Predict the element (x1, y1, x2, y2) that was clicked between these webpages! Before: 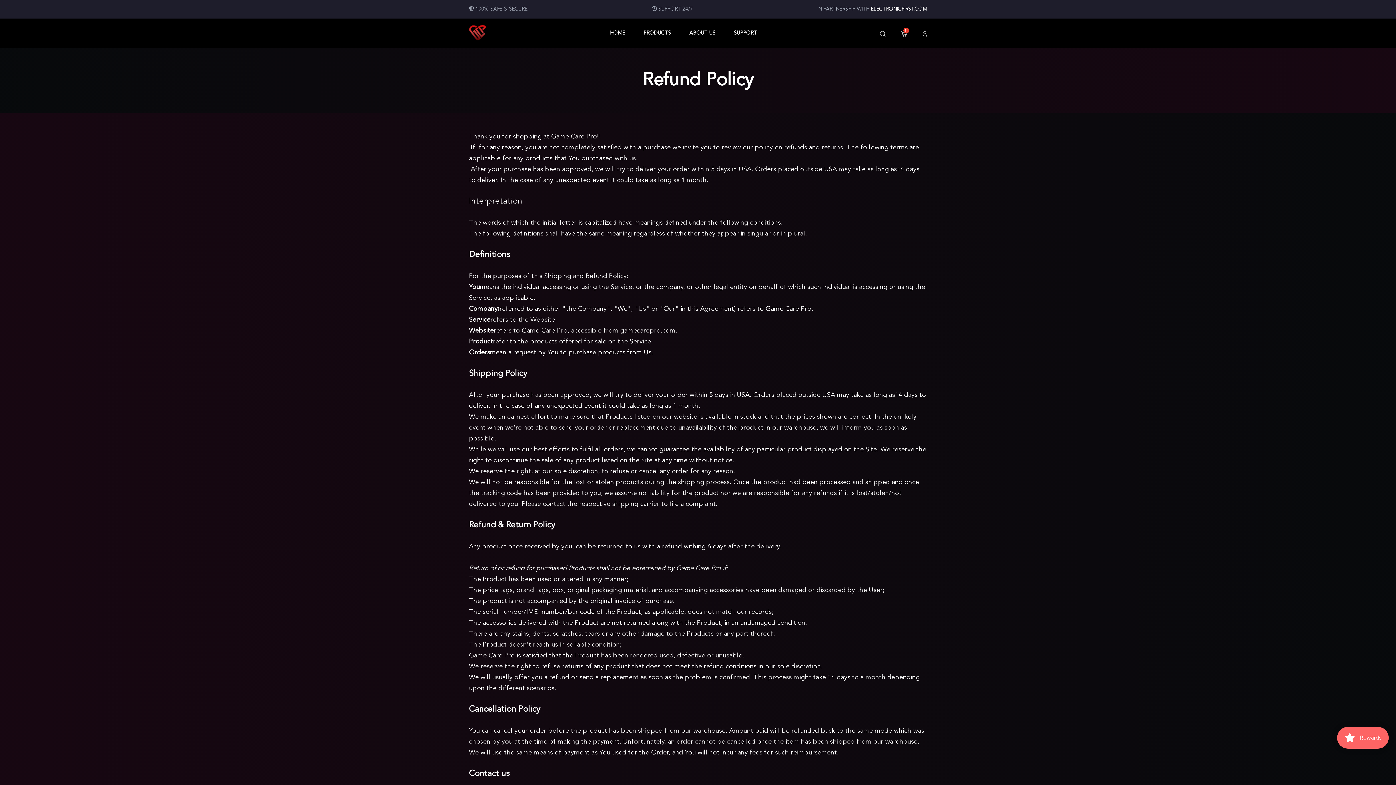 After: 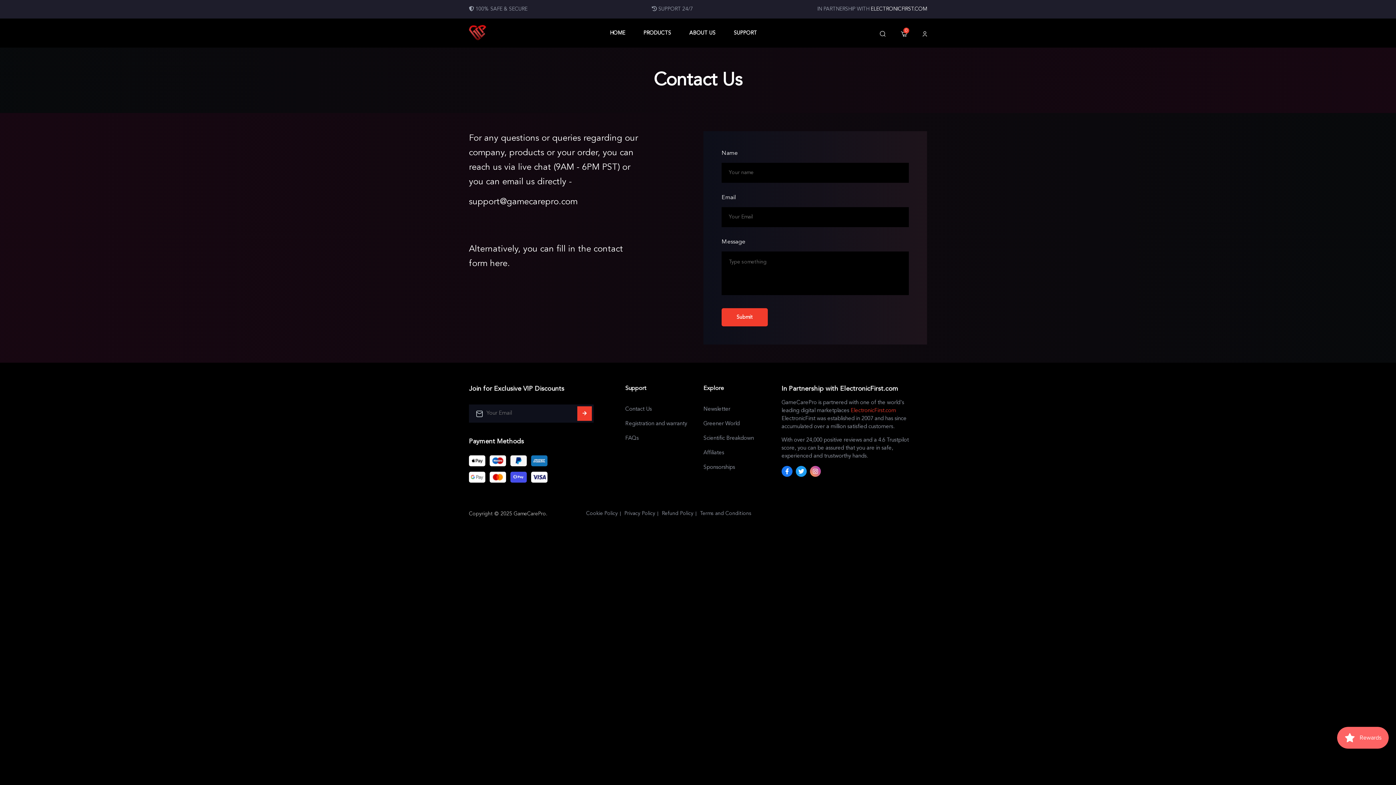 Action: bbox: (652, 6, 693, 11) label:  SUPPORT 24/7